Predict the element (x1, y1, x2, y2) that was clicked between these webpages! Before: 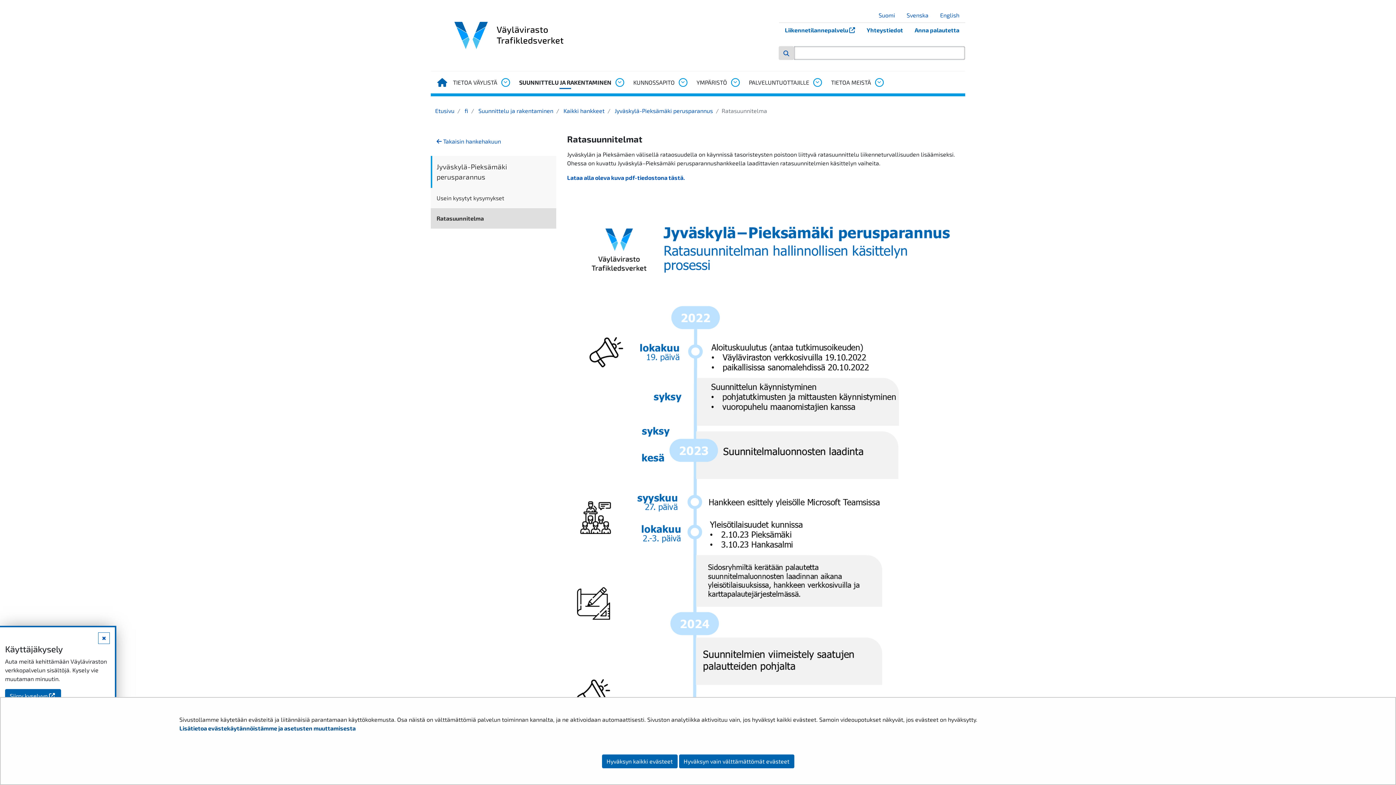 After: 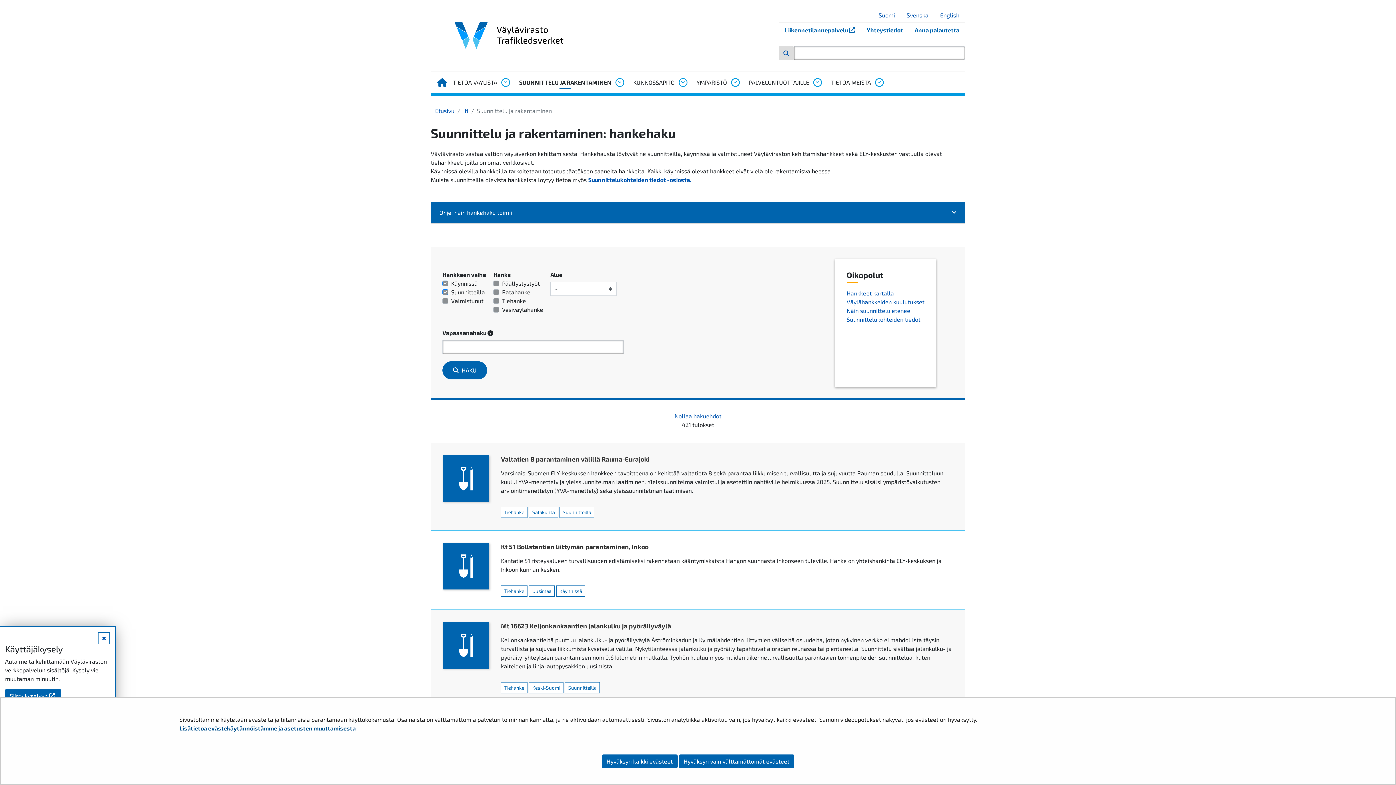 Action: bbox: (519, 71, 611, 93) label: SUUNNITTELU JA RAKENTAMINEN